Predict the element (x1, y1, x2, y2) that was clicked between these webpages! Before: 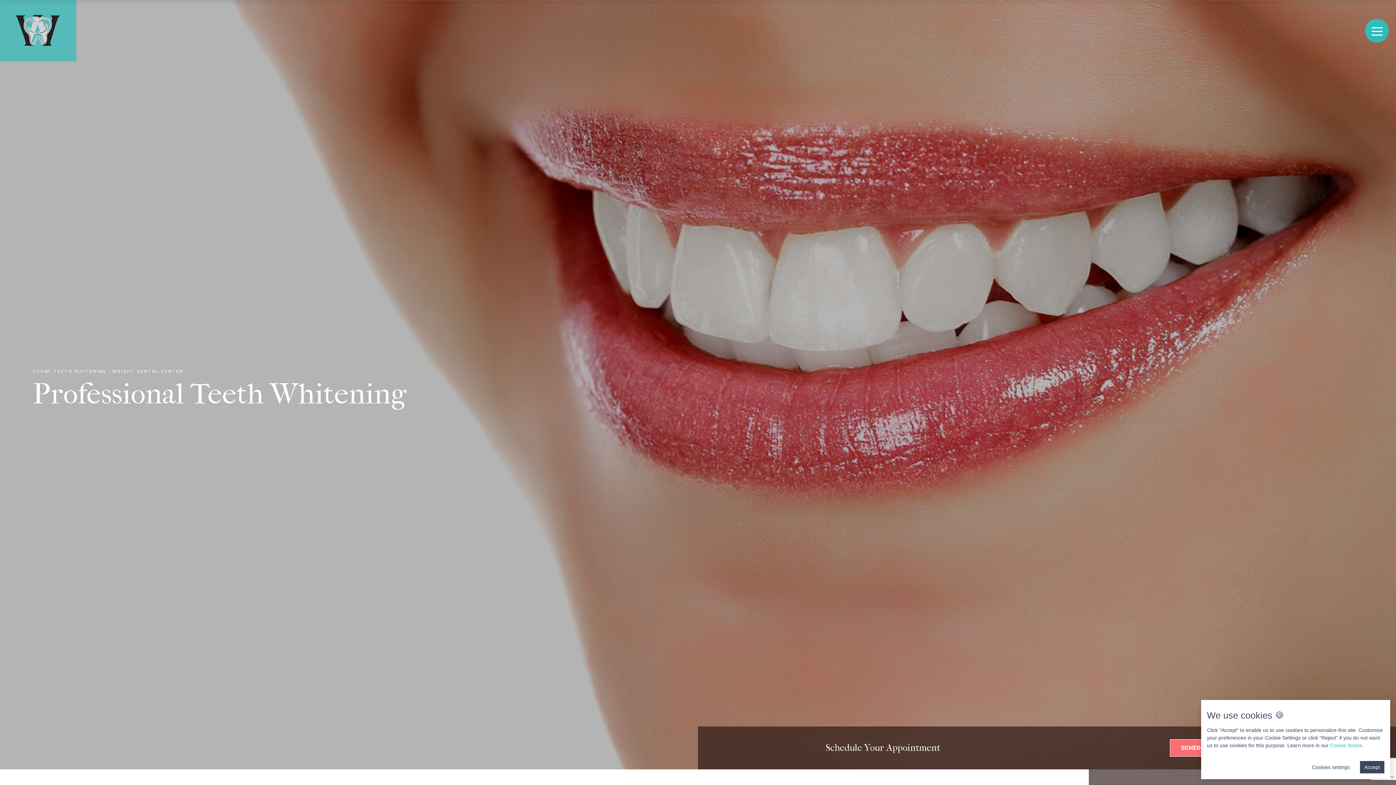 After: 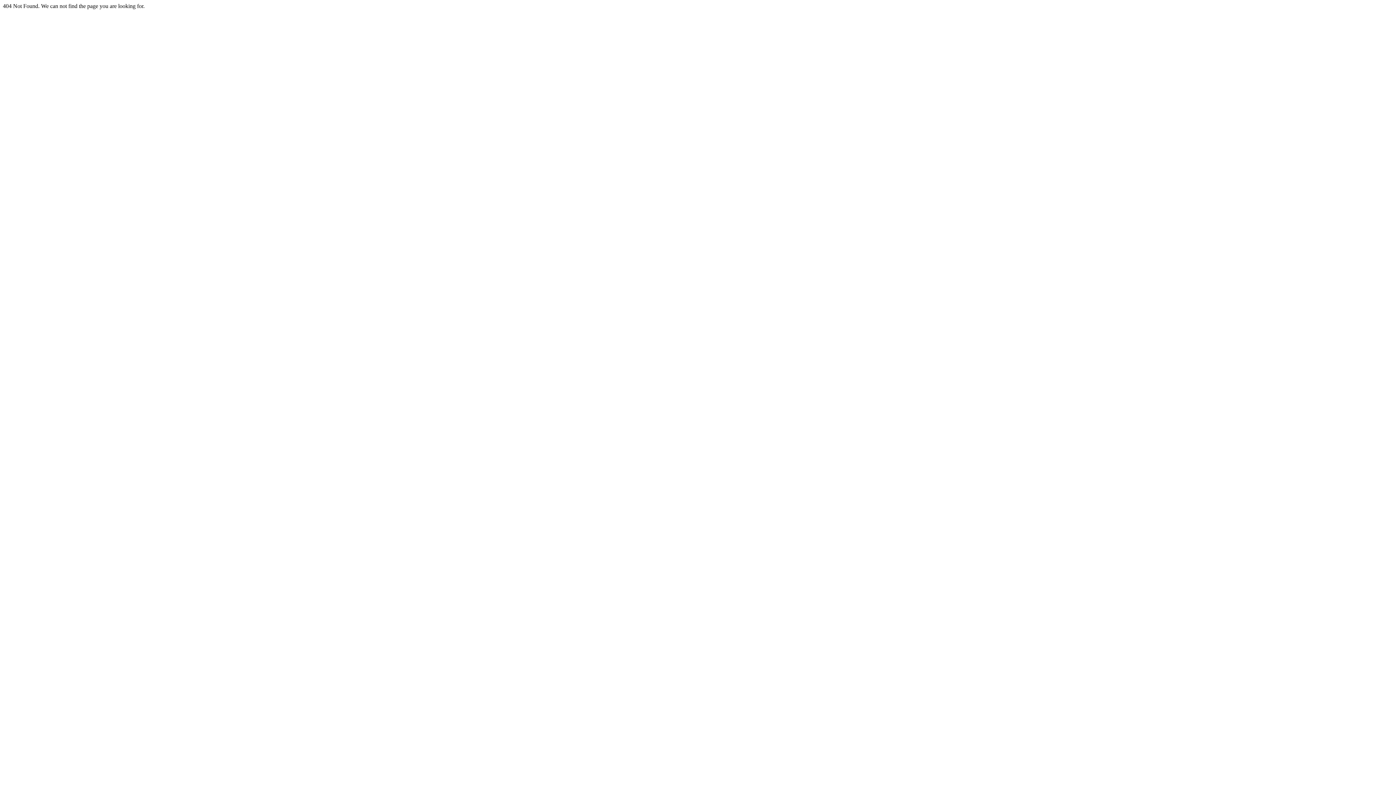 Action: label: Cookie Notice bbox: (1330, 742, 1362, 748)